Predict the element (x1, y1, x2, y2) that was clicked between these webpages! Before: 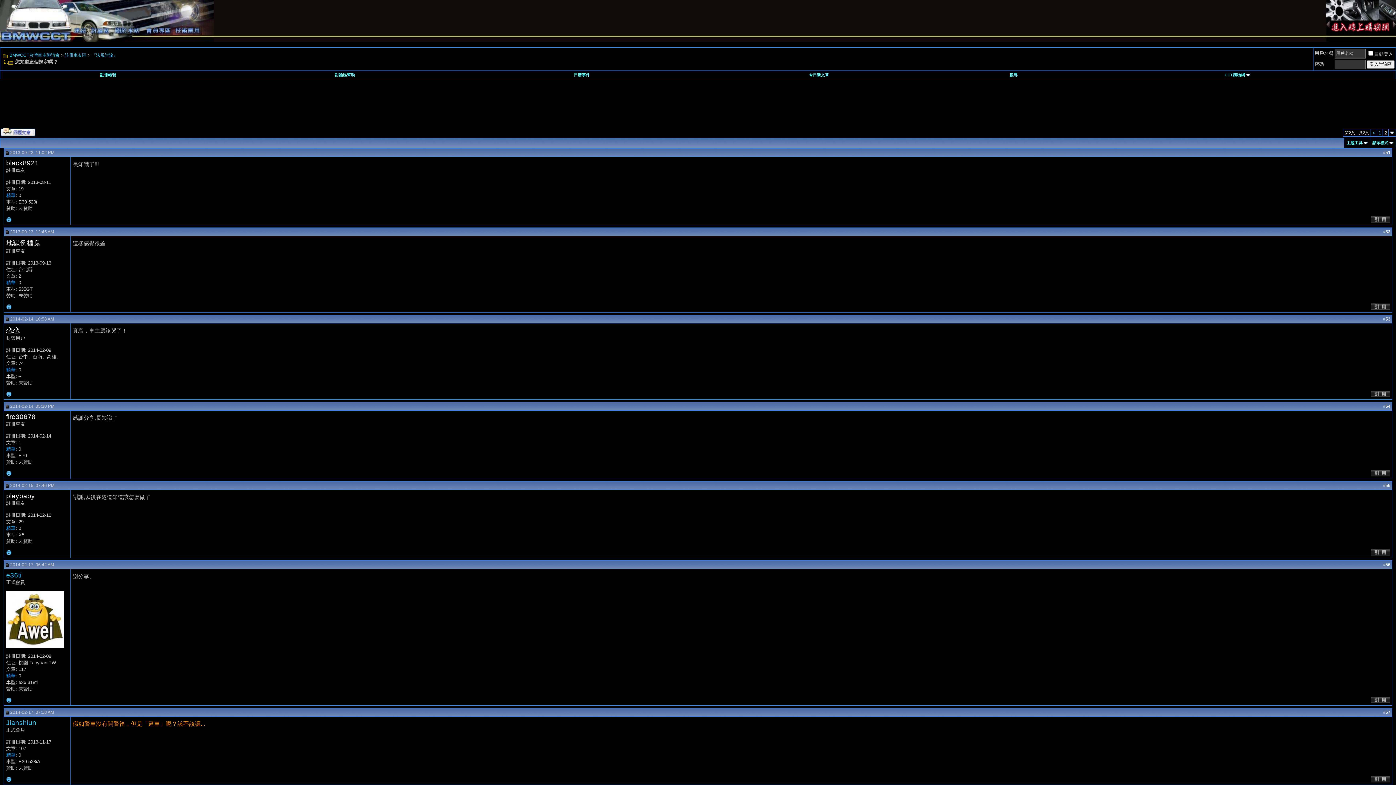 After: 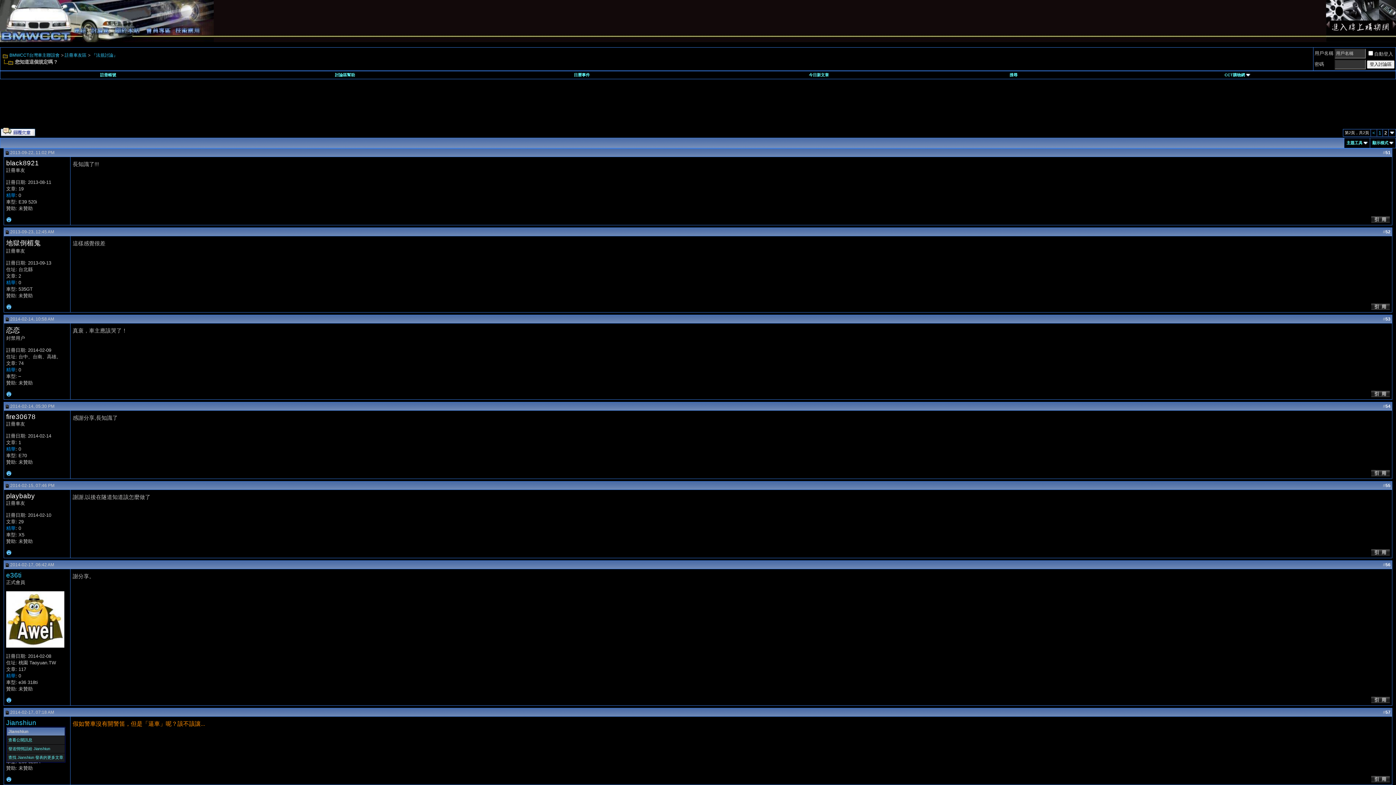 Action: bbox: (6, 719, 36, 726) label: Jianshiun